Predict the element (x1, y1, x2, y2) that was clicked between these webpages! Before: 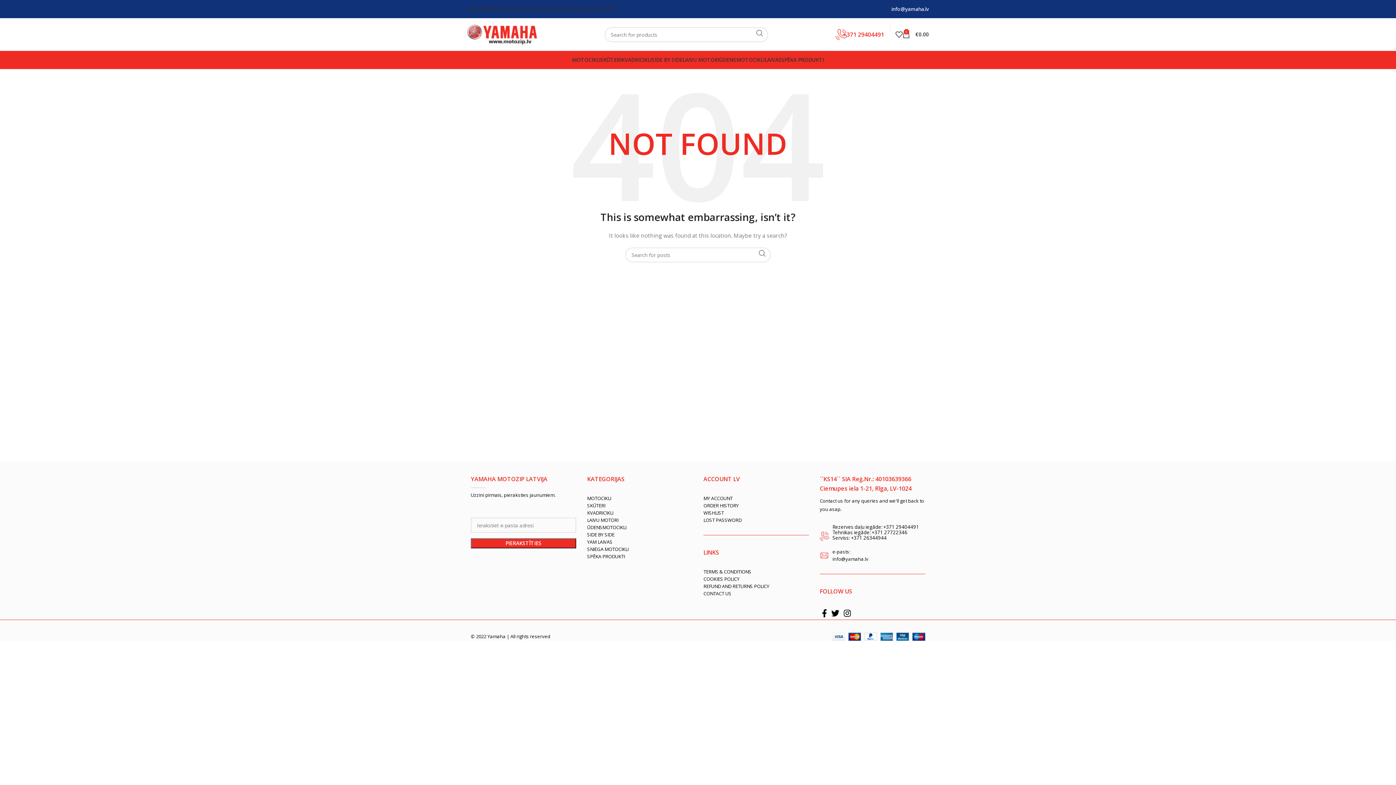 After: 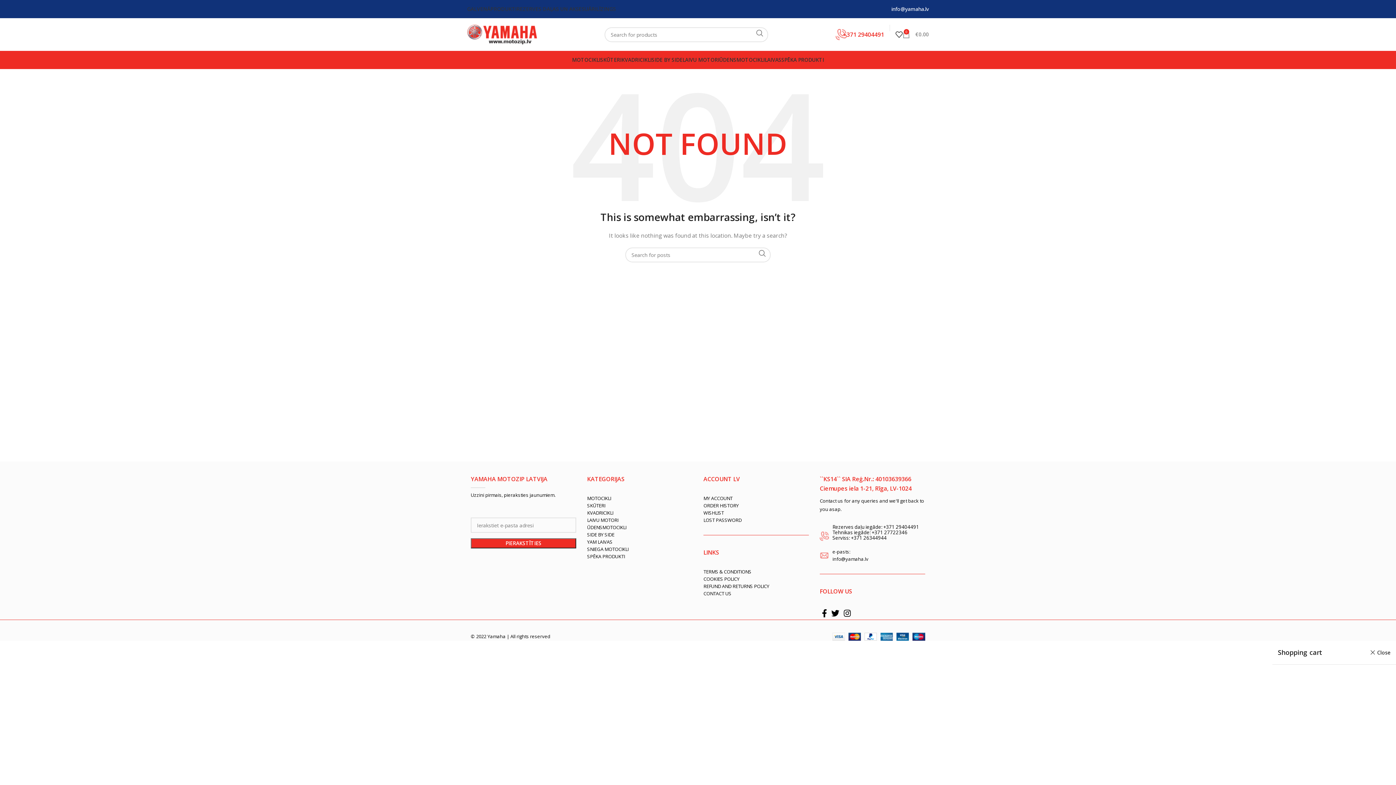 Action: label: 0
€0.00 bbox: (902, 27, 929, 41)